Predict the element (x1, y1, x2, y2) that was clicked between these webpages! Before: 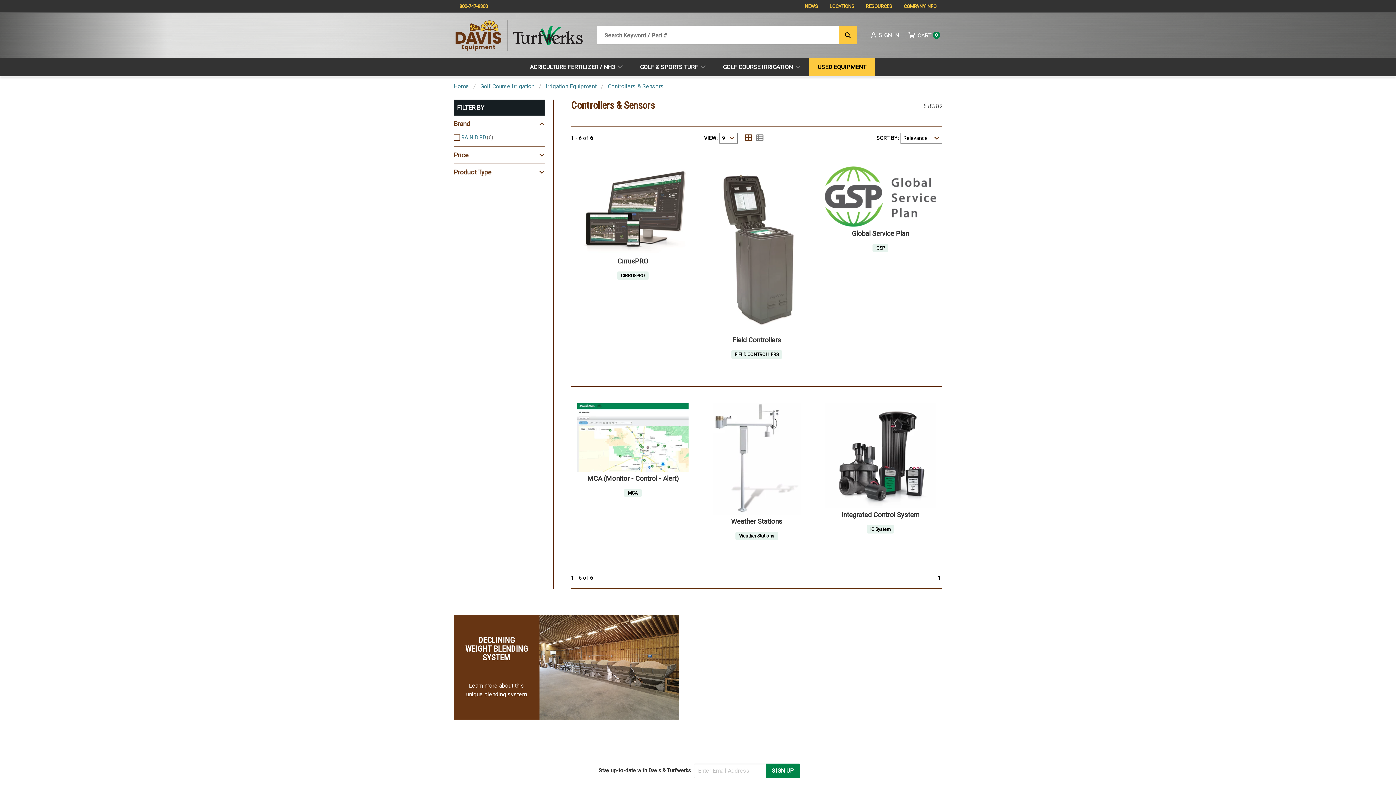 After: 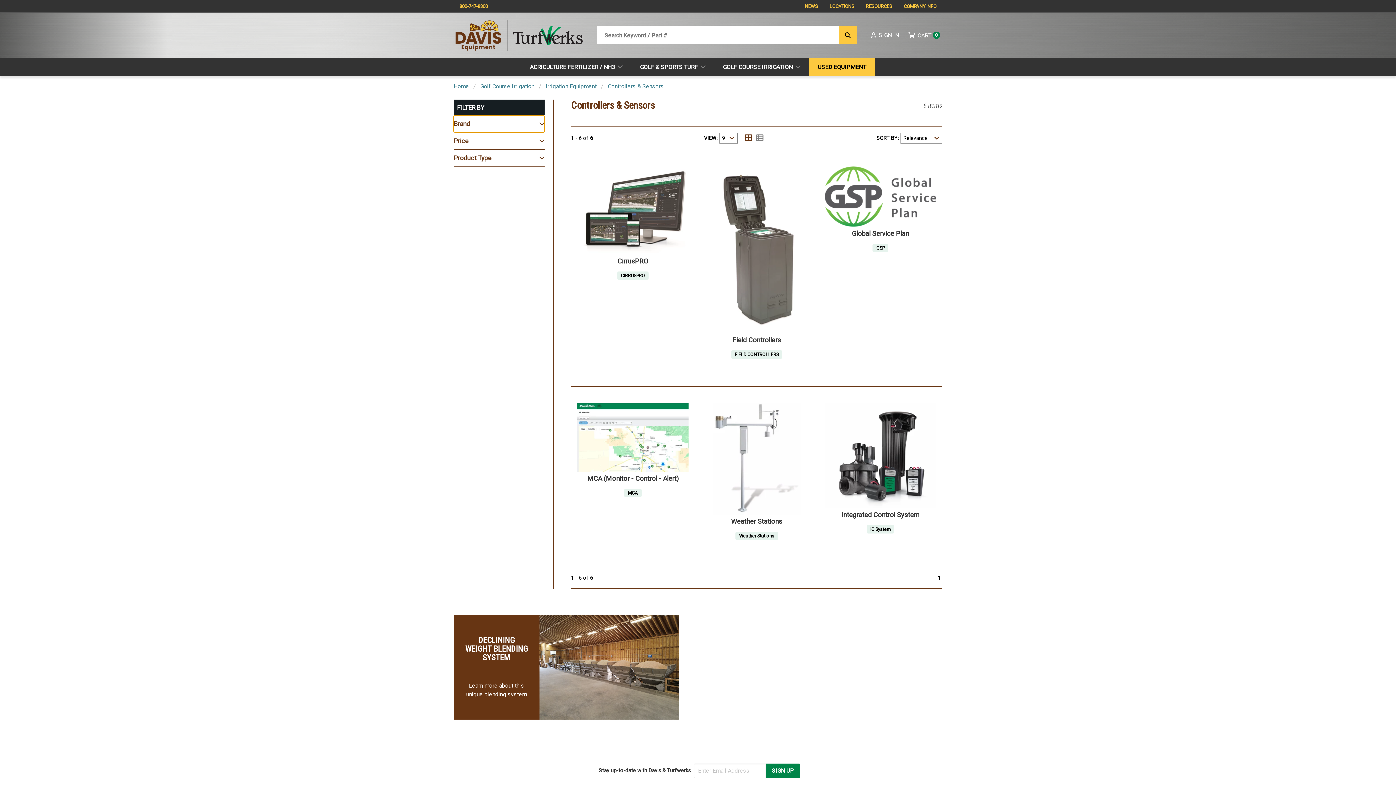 Action: bbox: (453, 115, 544, 132) label: Brand